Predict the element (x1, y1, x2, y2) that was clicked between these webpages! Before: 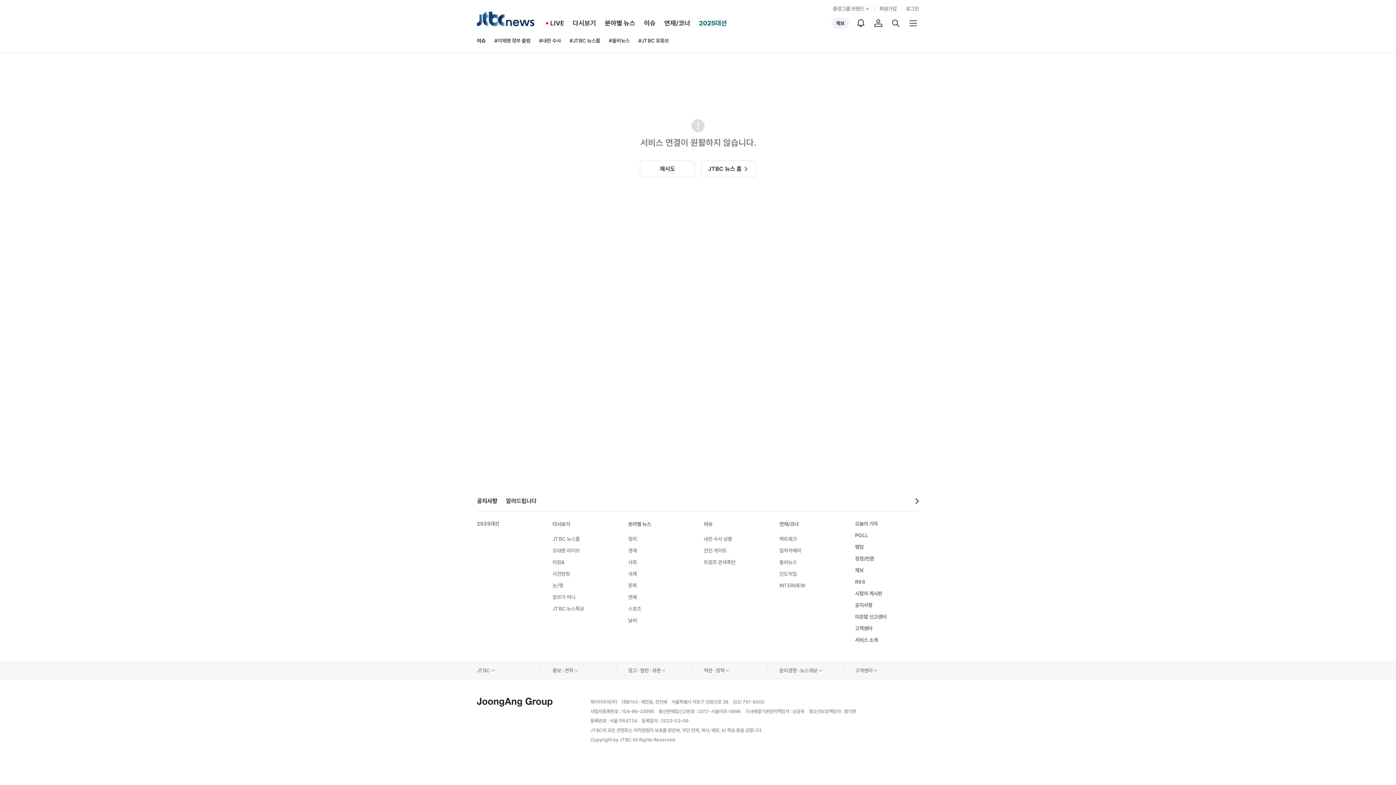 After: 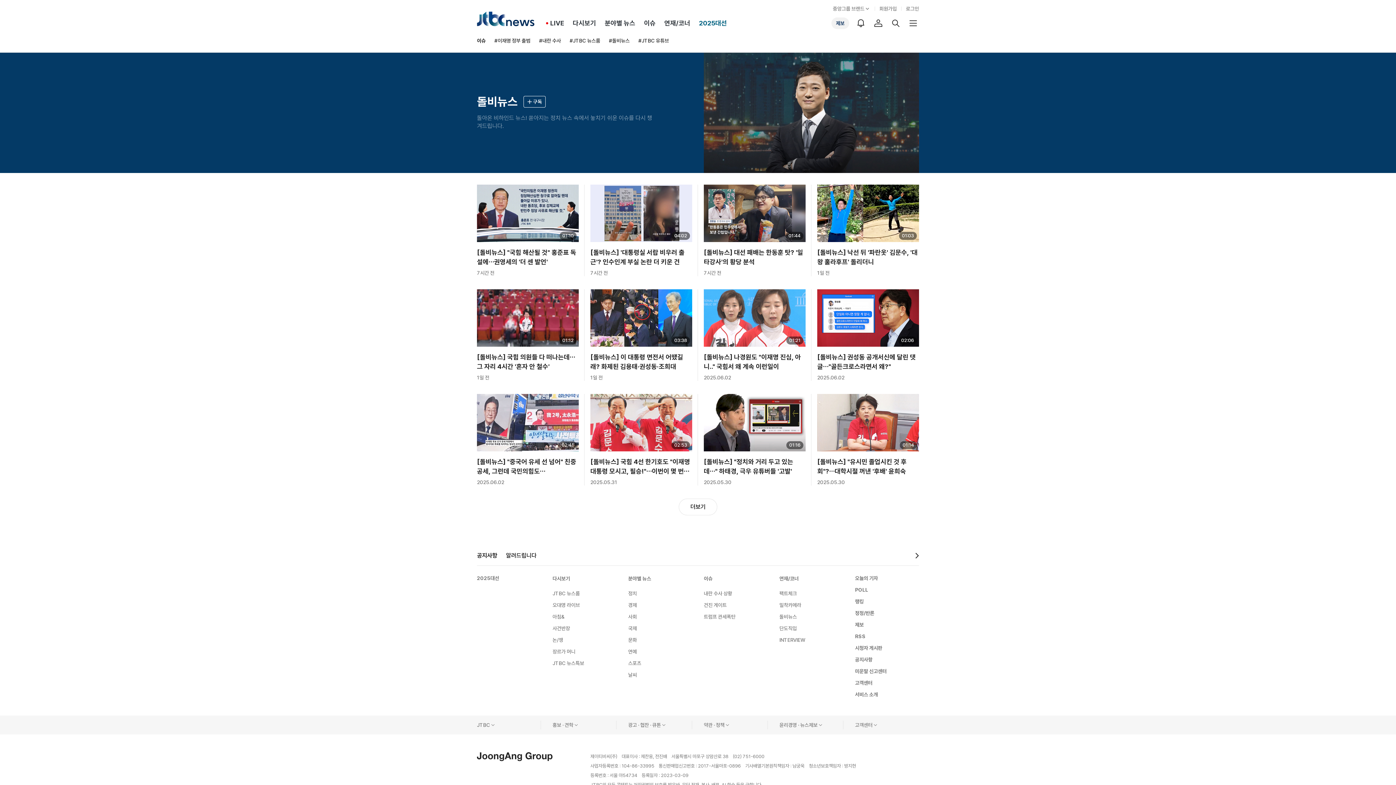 Action: bbox: (779, 558, 797, 566) label: 돌비뉴스